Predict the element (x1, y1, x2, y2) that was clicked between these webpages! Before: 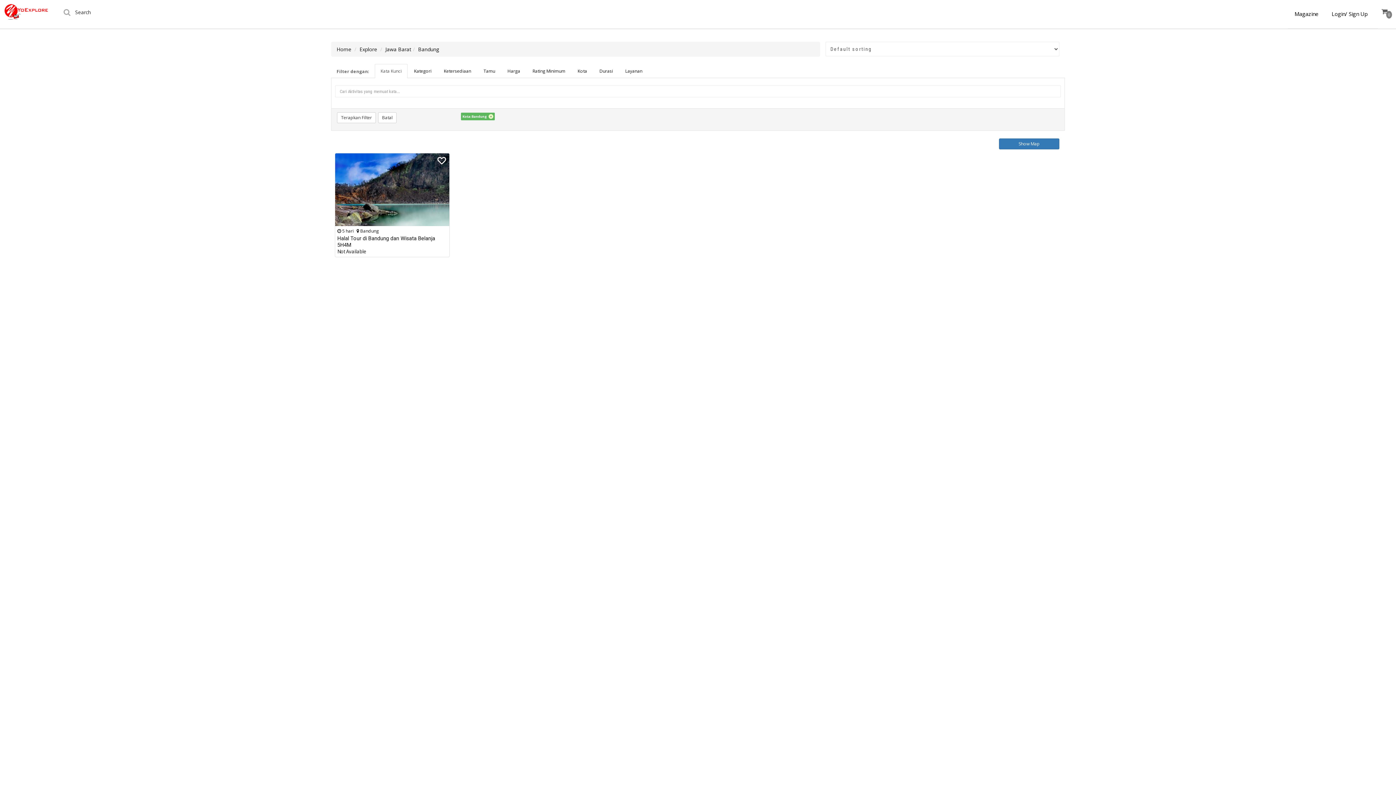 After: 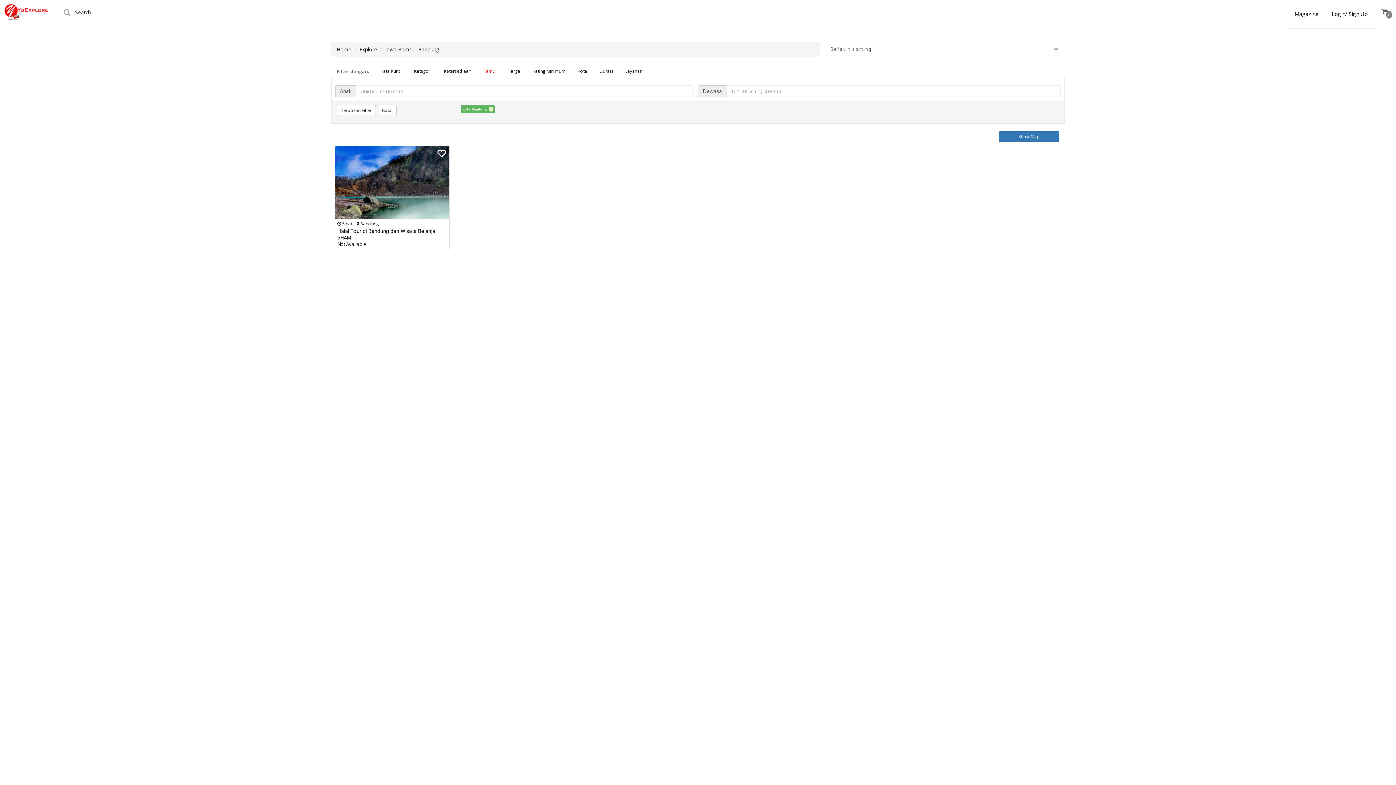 Action: label: Tamu bbox: (477, 64, 501, 78)